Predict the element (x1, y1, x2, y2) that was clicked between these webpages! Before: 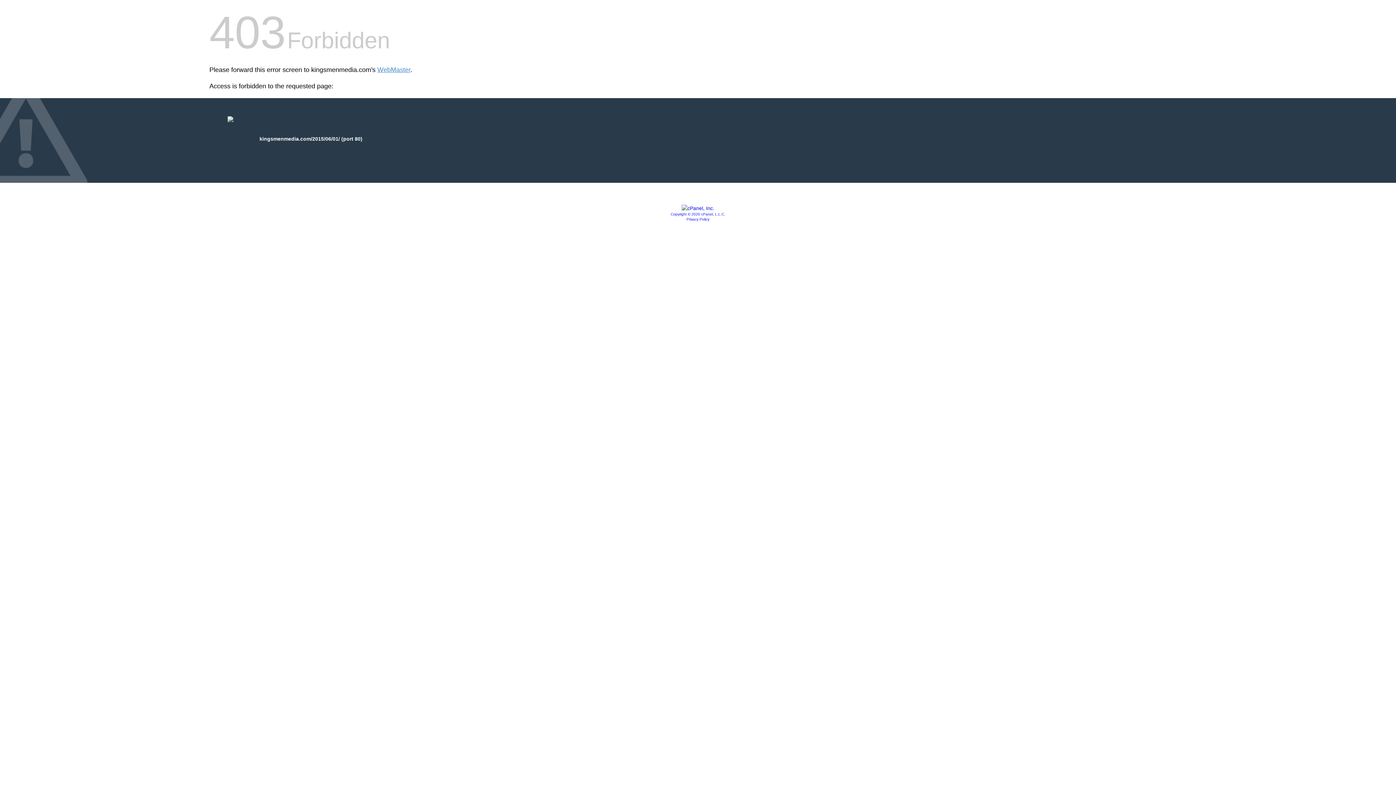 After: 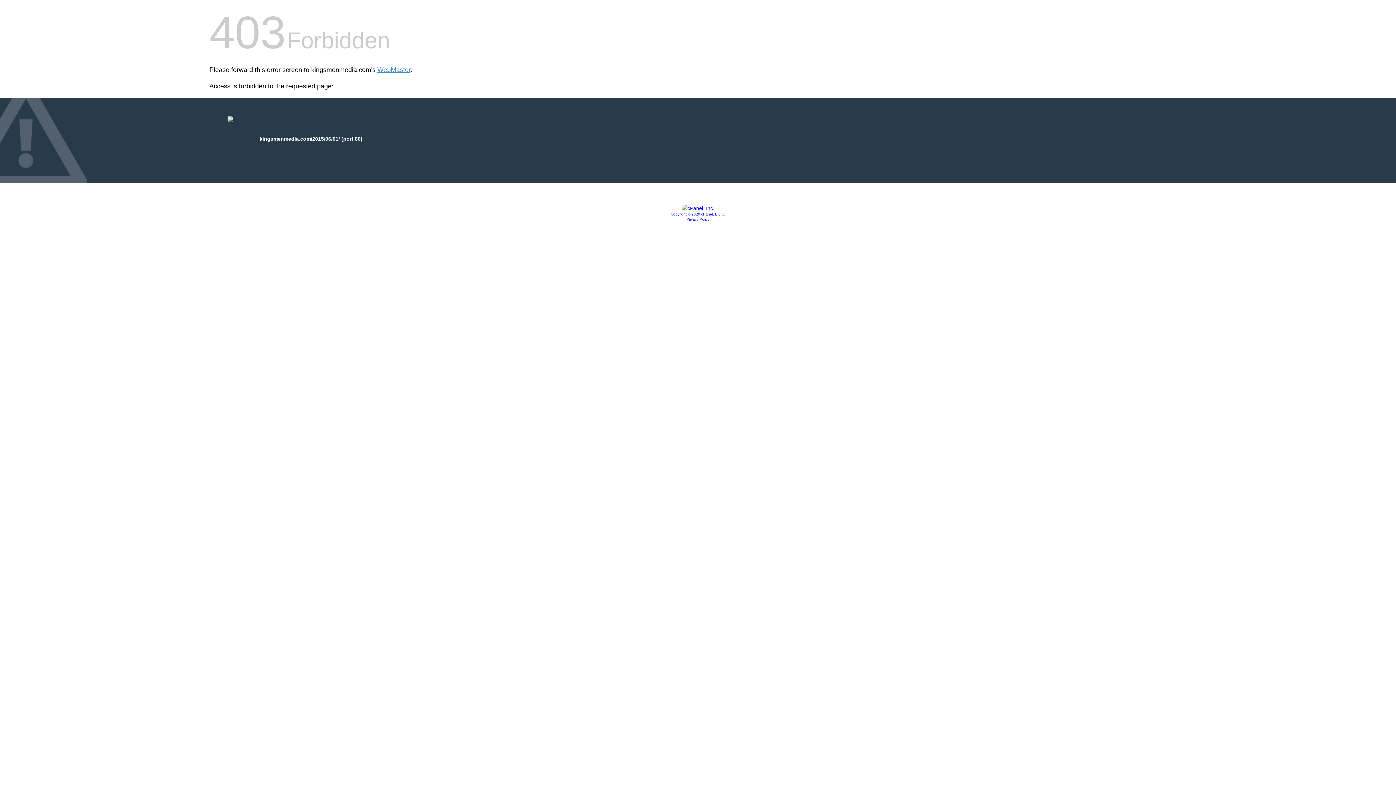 Action: label: Copyright © 2020 cPanel, L.L.C. bbox: (670, 212, 725, 216)